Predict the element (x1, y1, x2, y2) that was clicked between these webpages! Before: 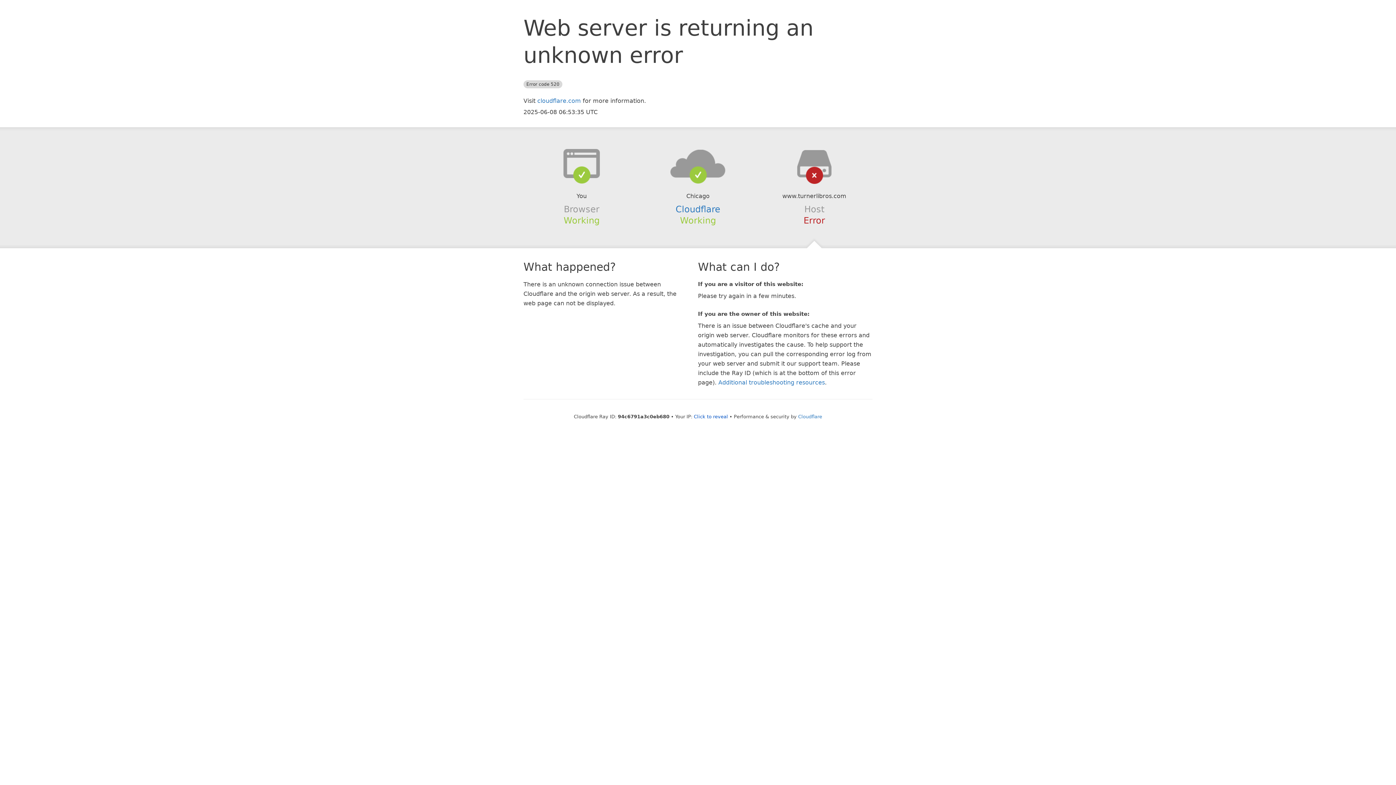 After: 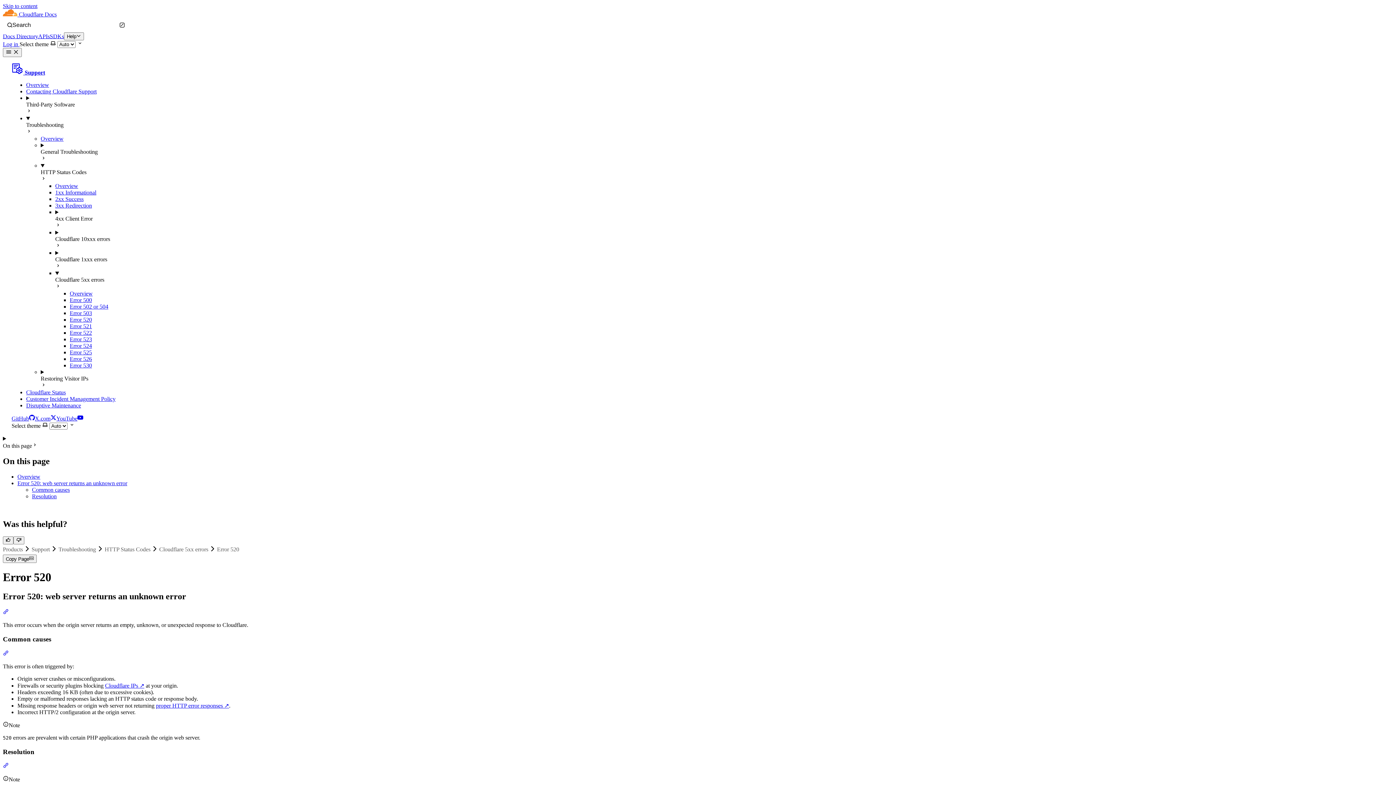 Action: bbox: (718, 379, 825, 386) label: Additional troubleshooting resources